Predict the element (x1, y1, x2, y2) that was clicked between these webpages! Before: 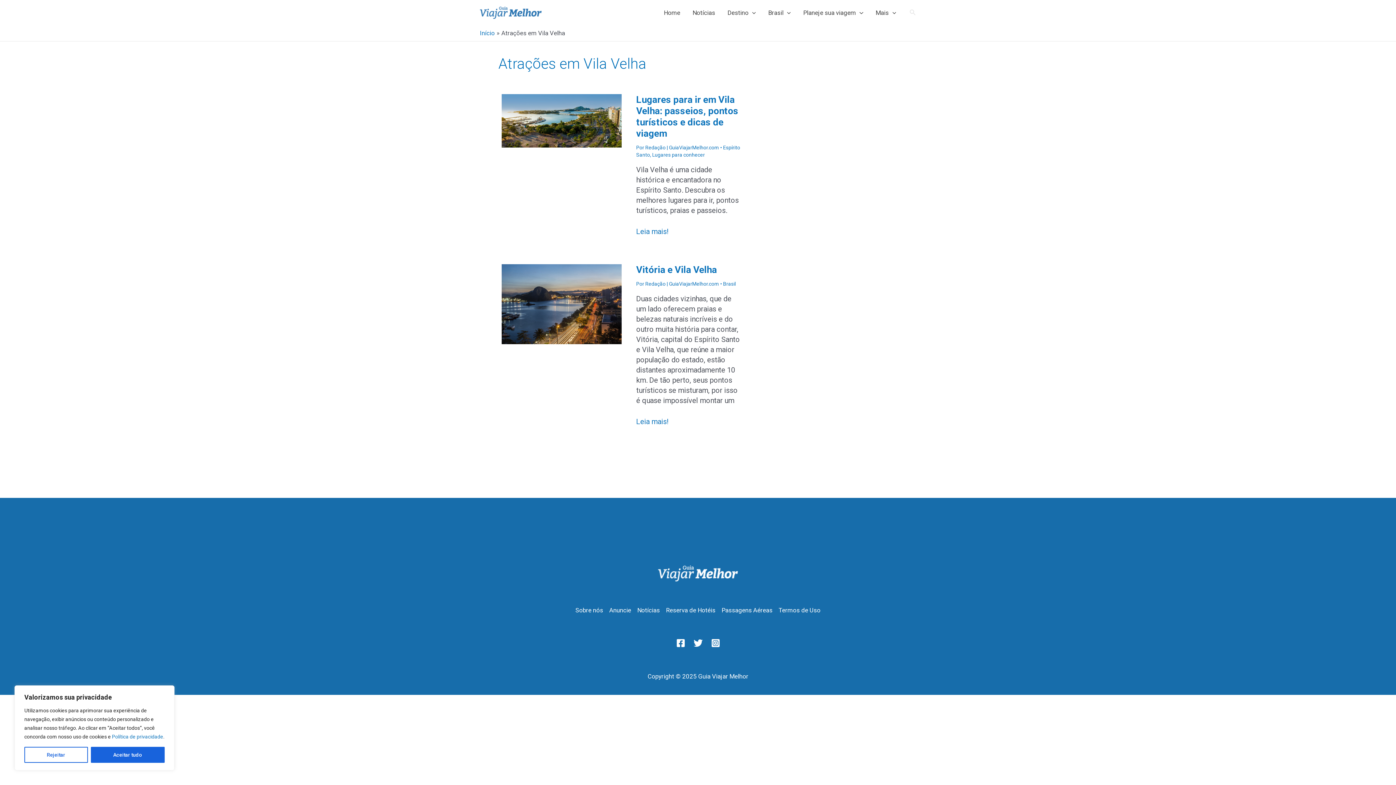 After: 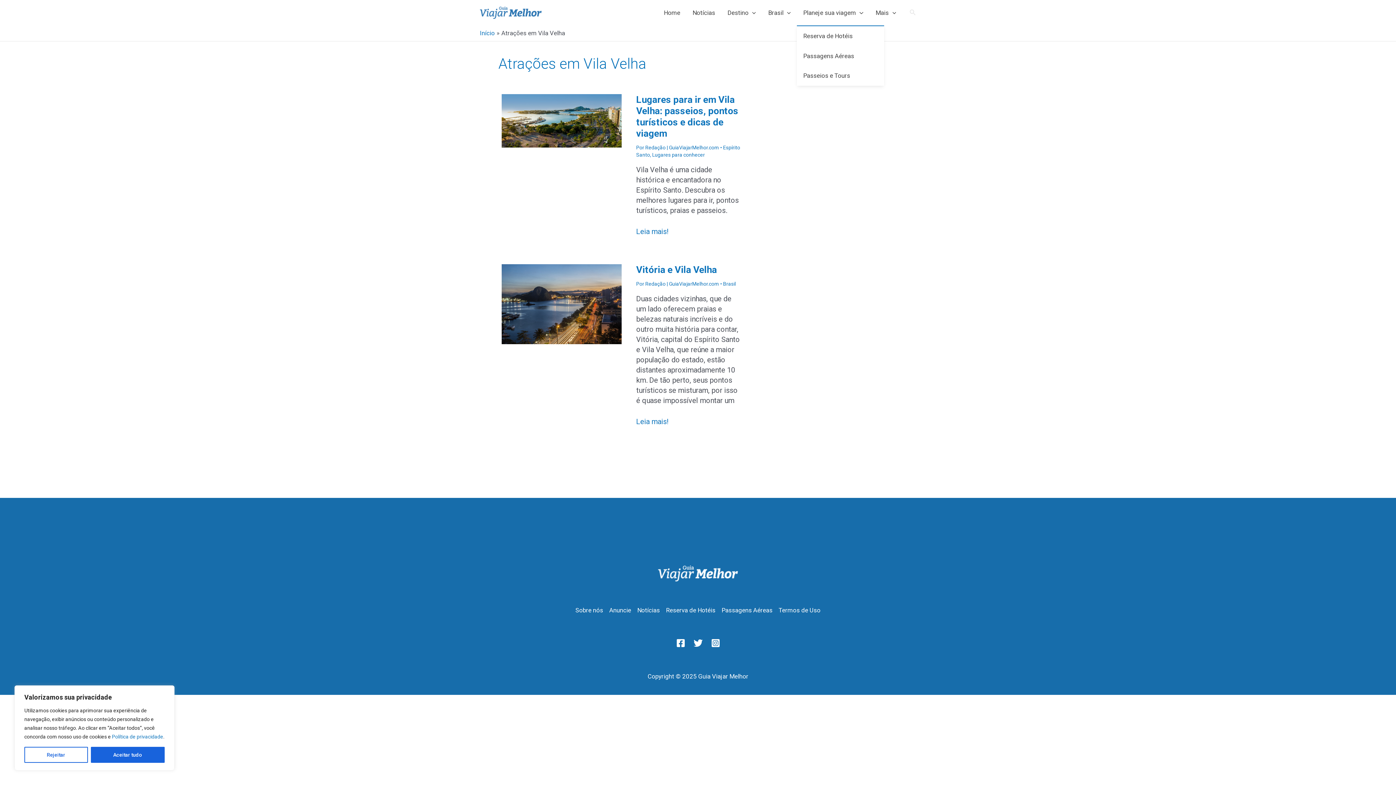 Action: label: Planeje sua viagem bbox: (797, 0, 869, 25)